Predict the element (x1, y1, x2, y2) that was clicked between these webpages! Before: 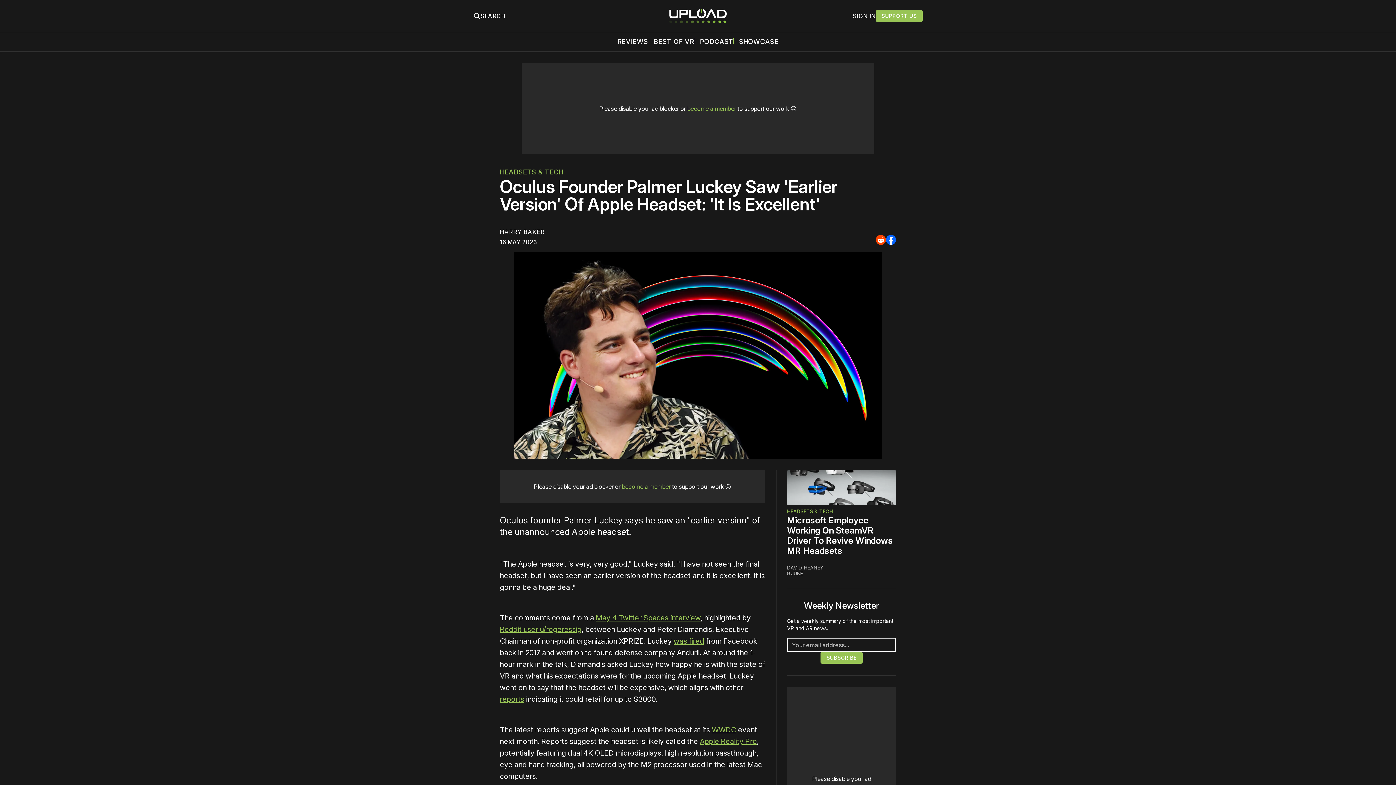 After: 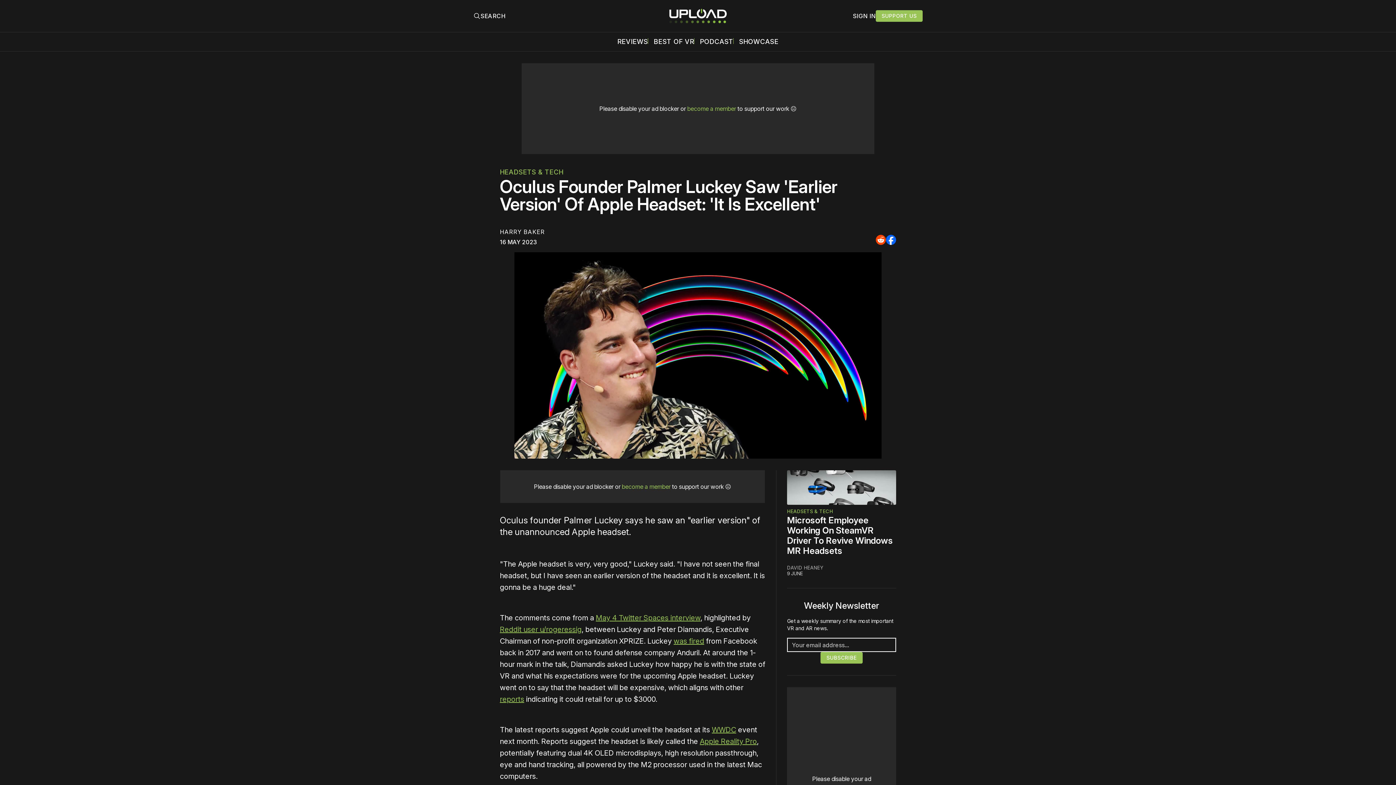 Action: bbox: (622, 483, 670, 490) label: become a member